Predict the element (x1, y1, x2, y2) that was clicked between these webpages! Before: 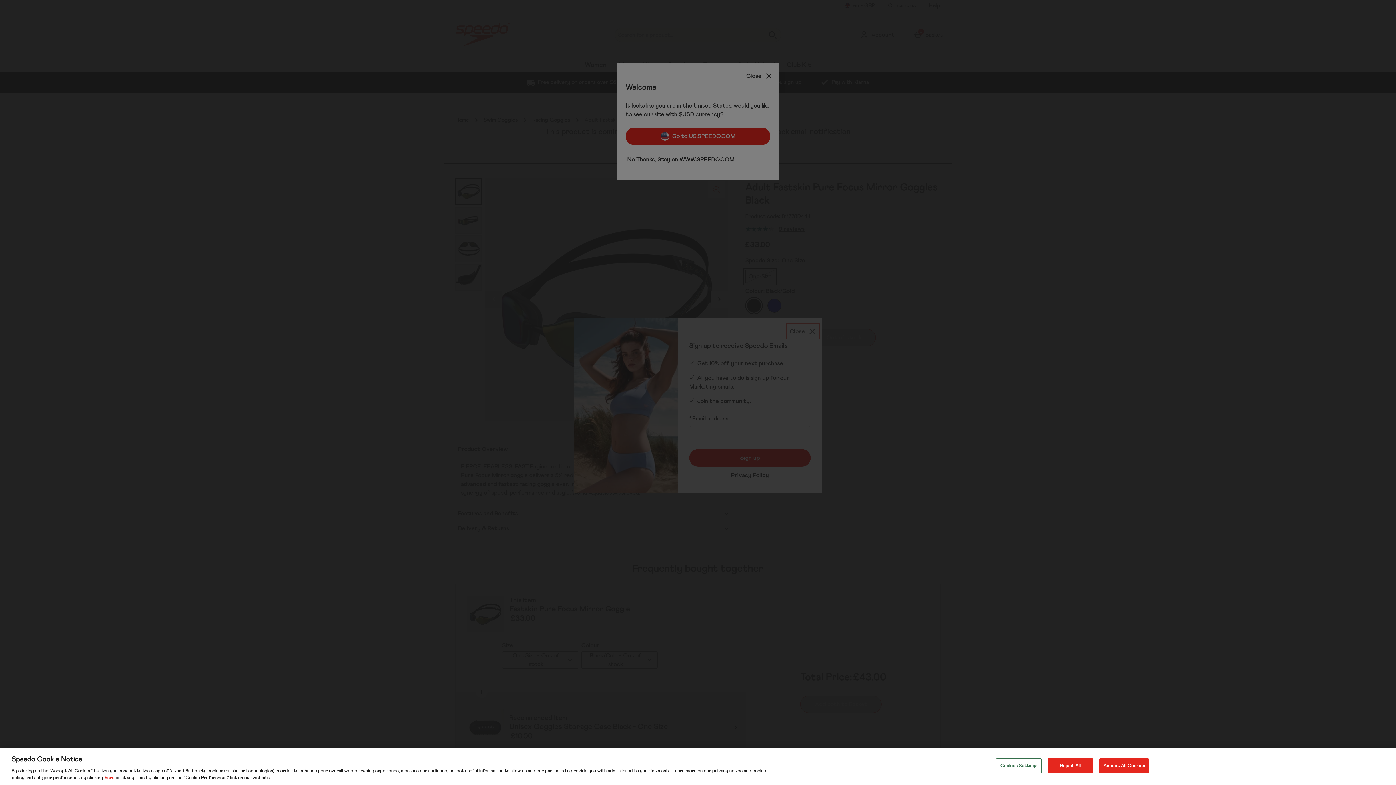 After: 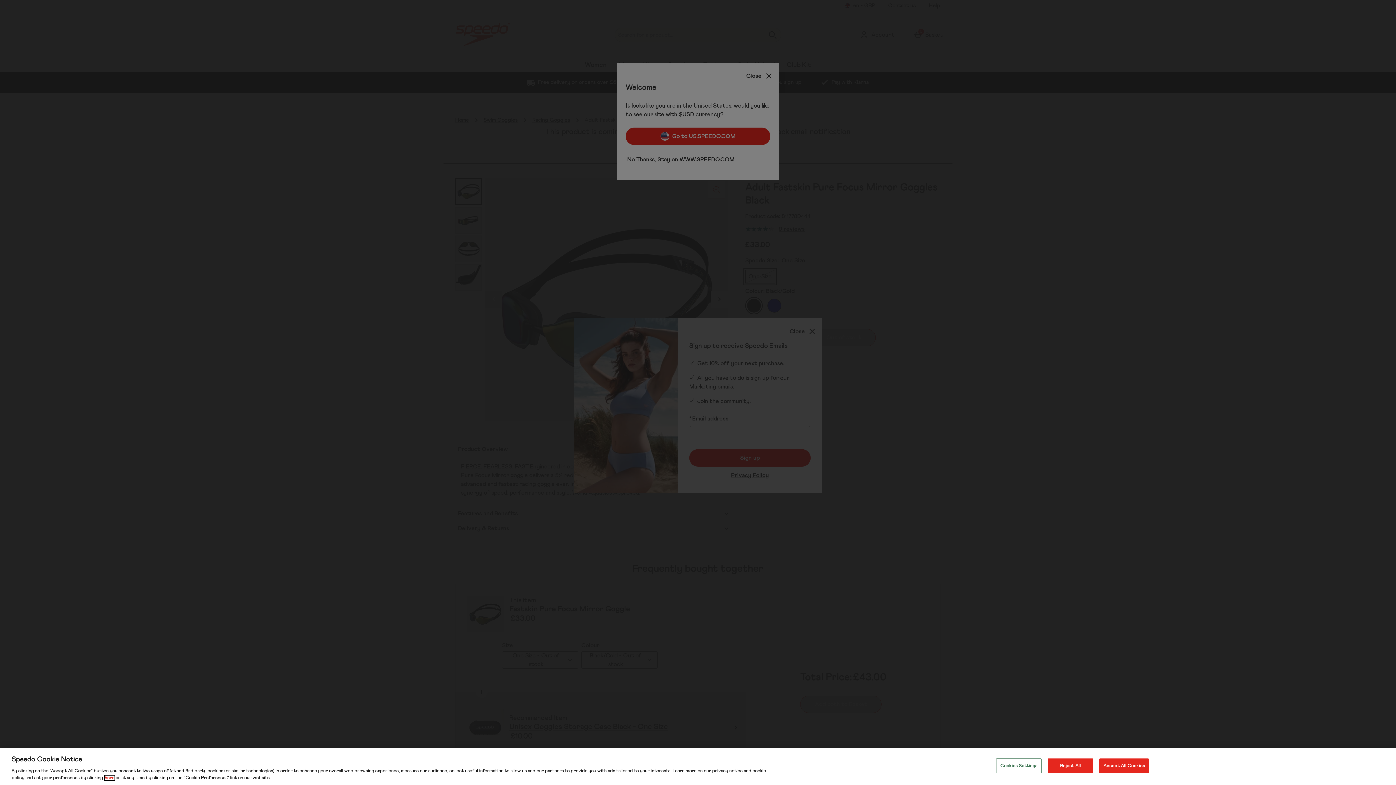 Action: bbox: (104, 776, 114, 780) label: here